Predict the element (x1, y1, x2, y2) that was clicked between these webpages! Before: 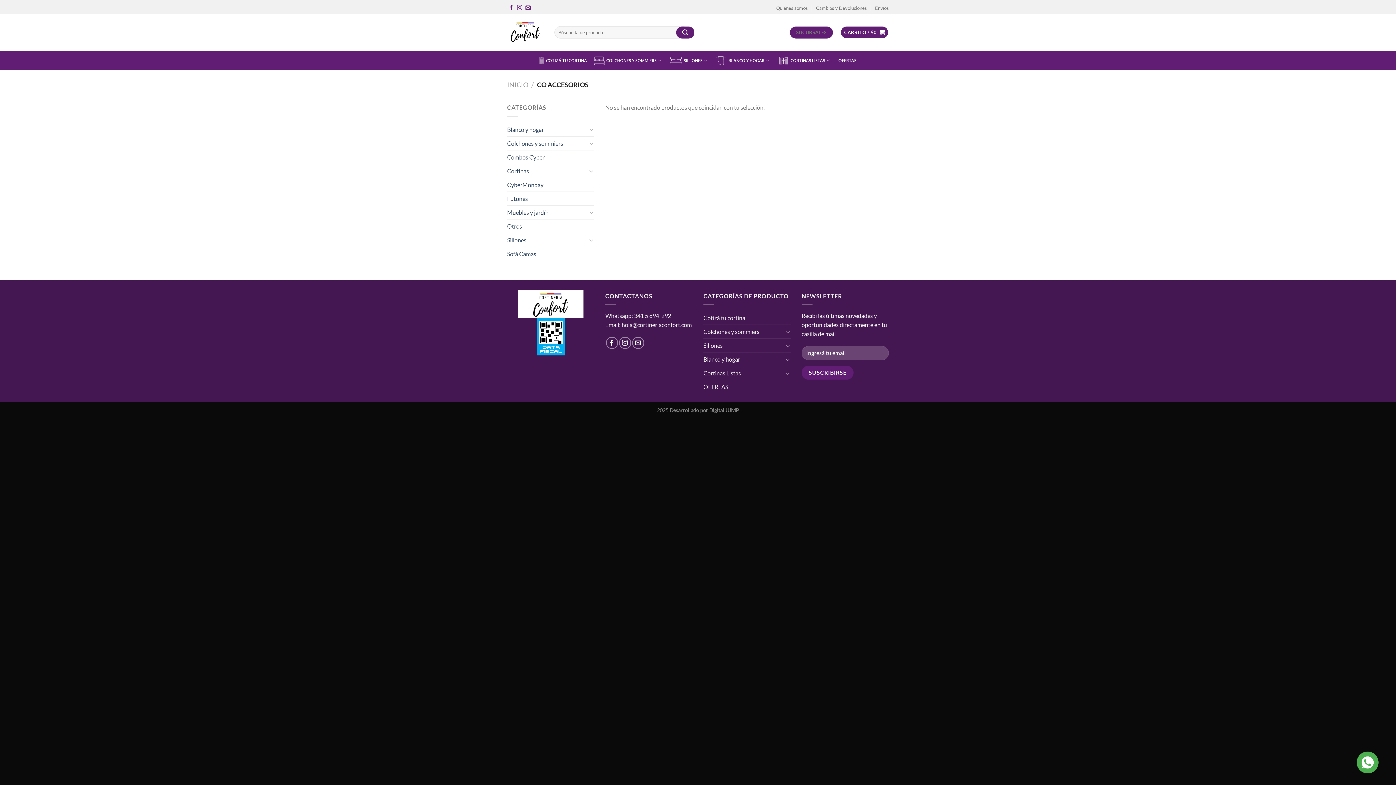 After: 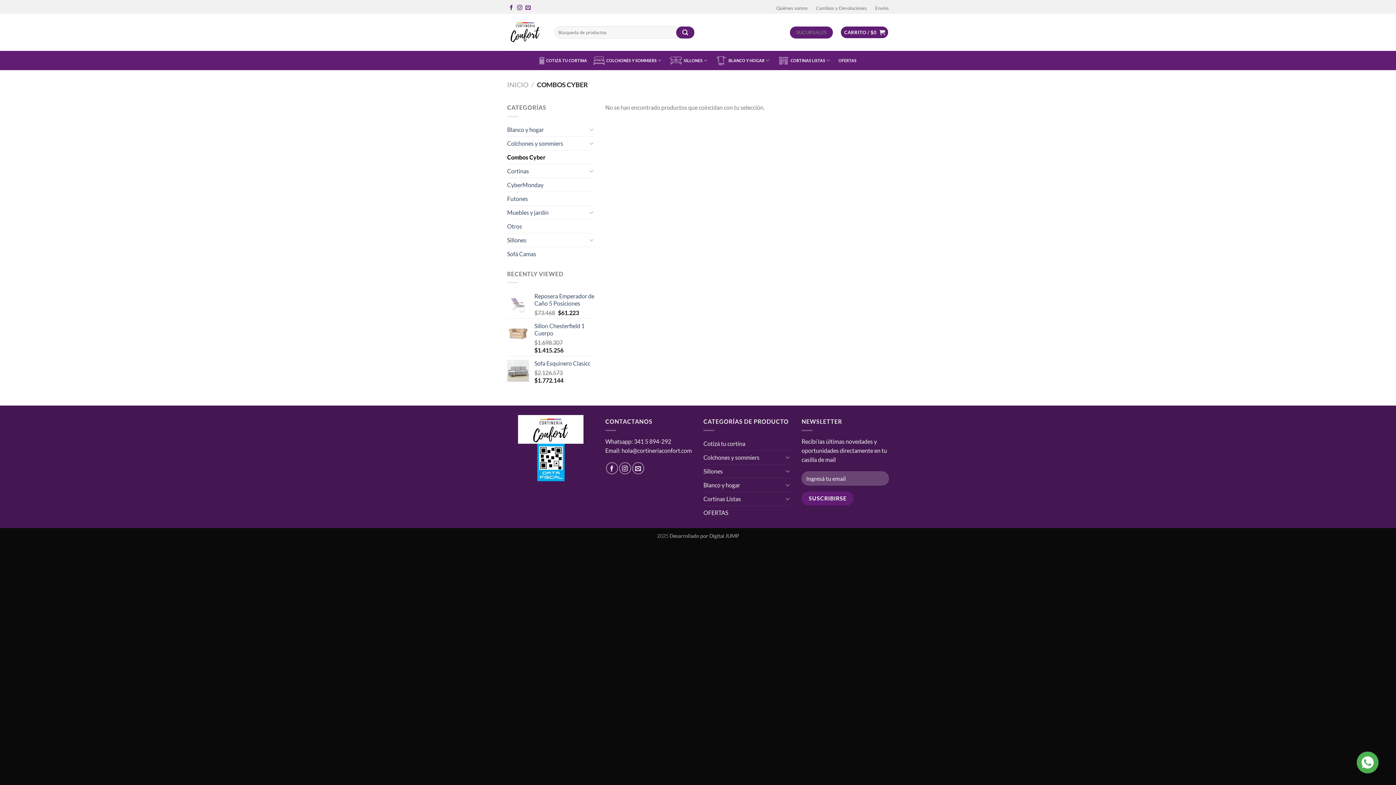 Action: bbox: (838, 52, 856, 68) label: OFERTAS